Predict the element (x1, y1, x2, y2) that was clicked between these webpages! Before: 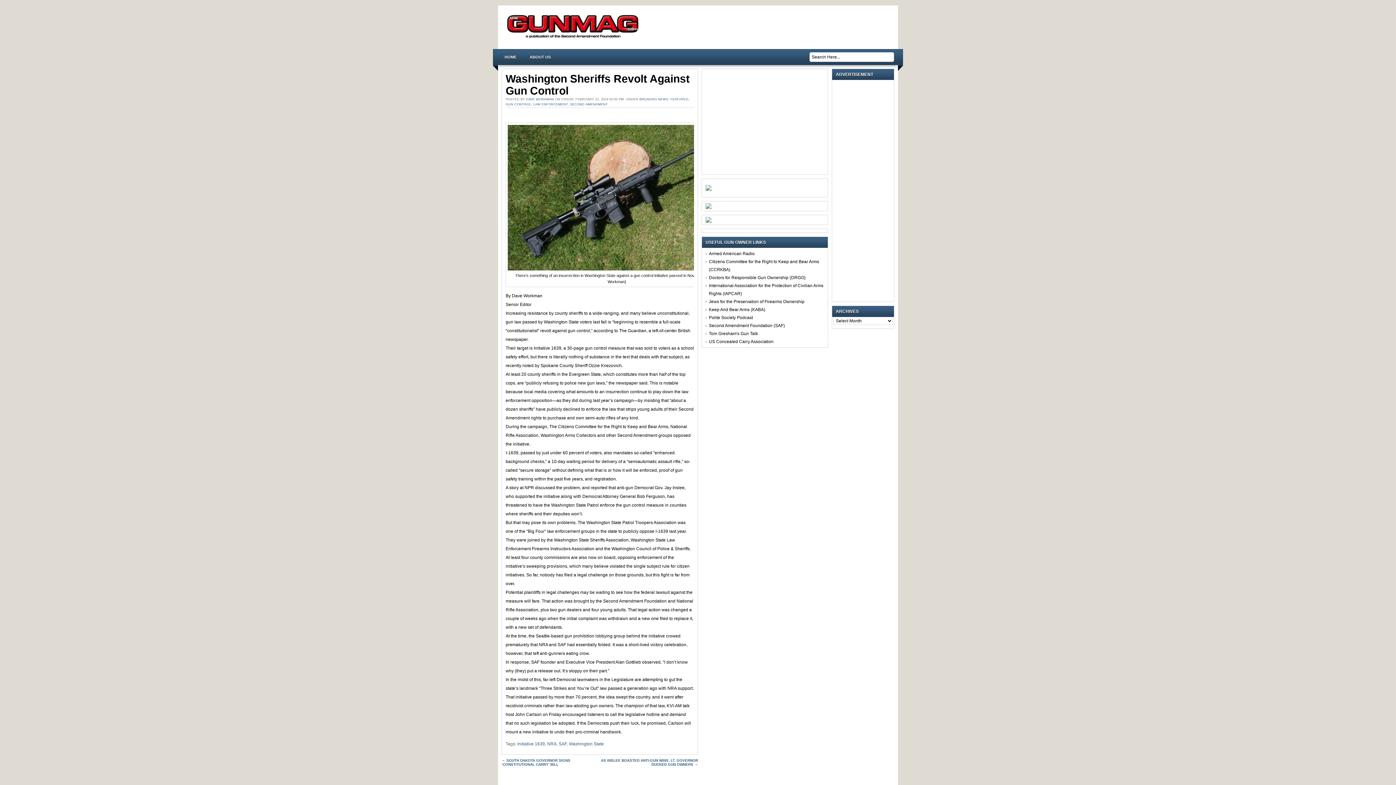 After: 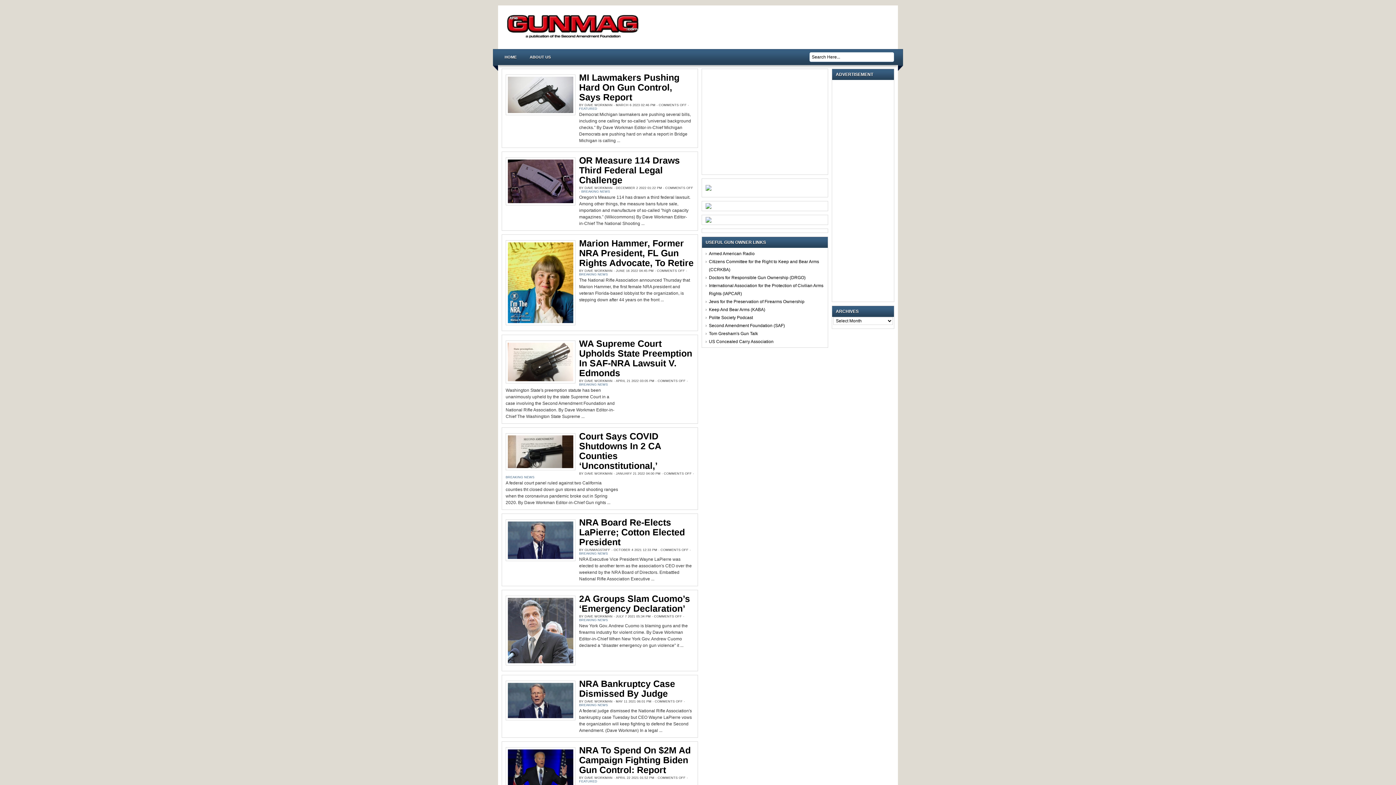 Action: bbox: (547, 741, 556, 746) label: NRA